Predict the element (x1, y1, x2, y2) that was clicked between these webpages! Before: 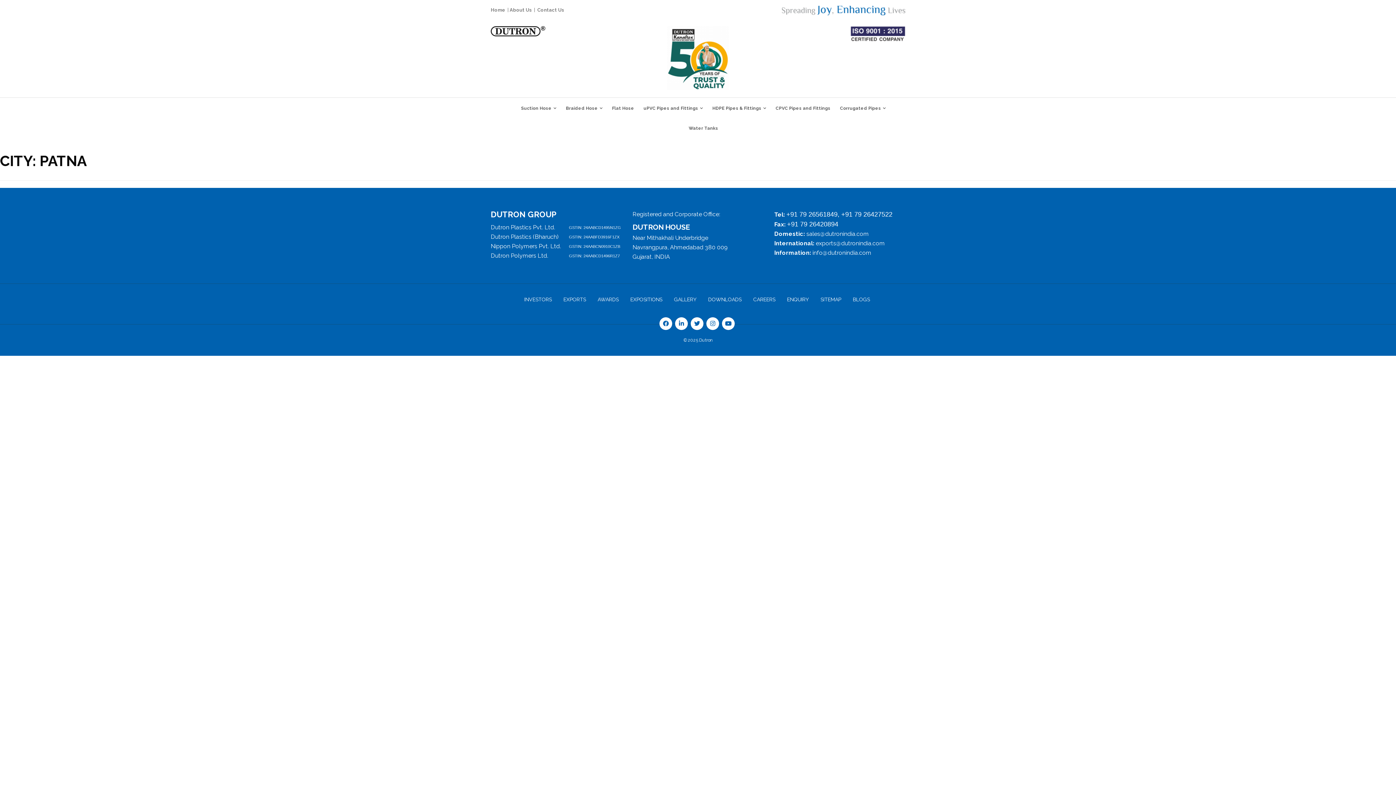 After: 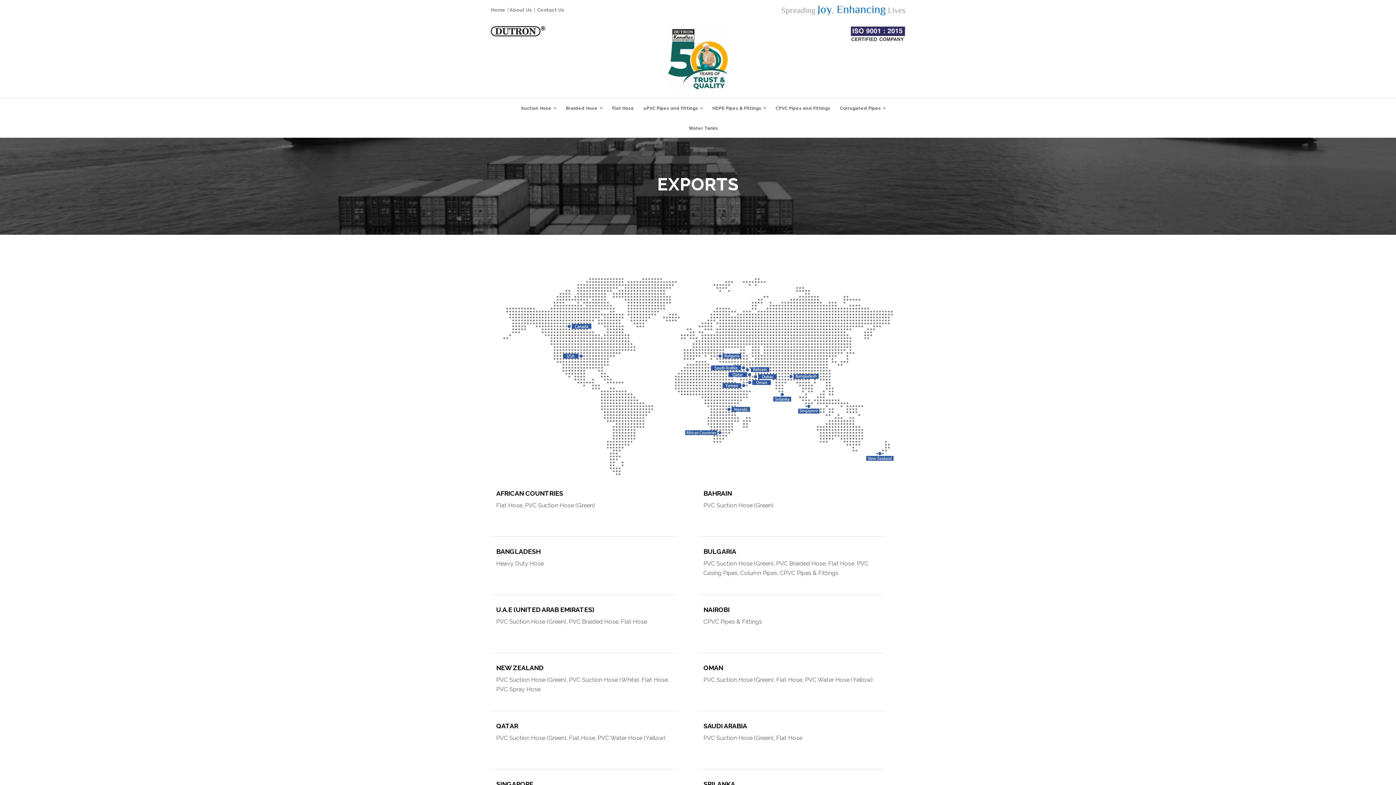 Action: bbox: (563, 296, 586, 302) label: EXPORTS